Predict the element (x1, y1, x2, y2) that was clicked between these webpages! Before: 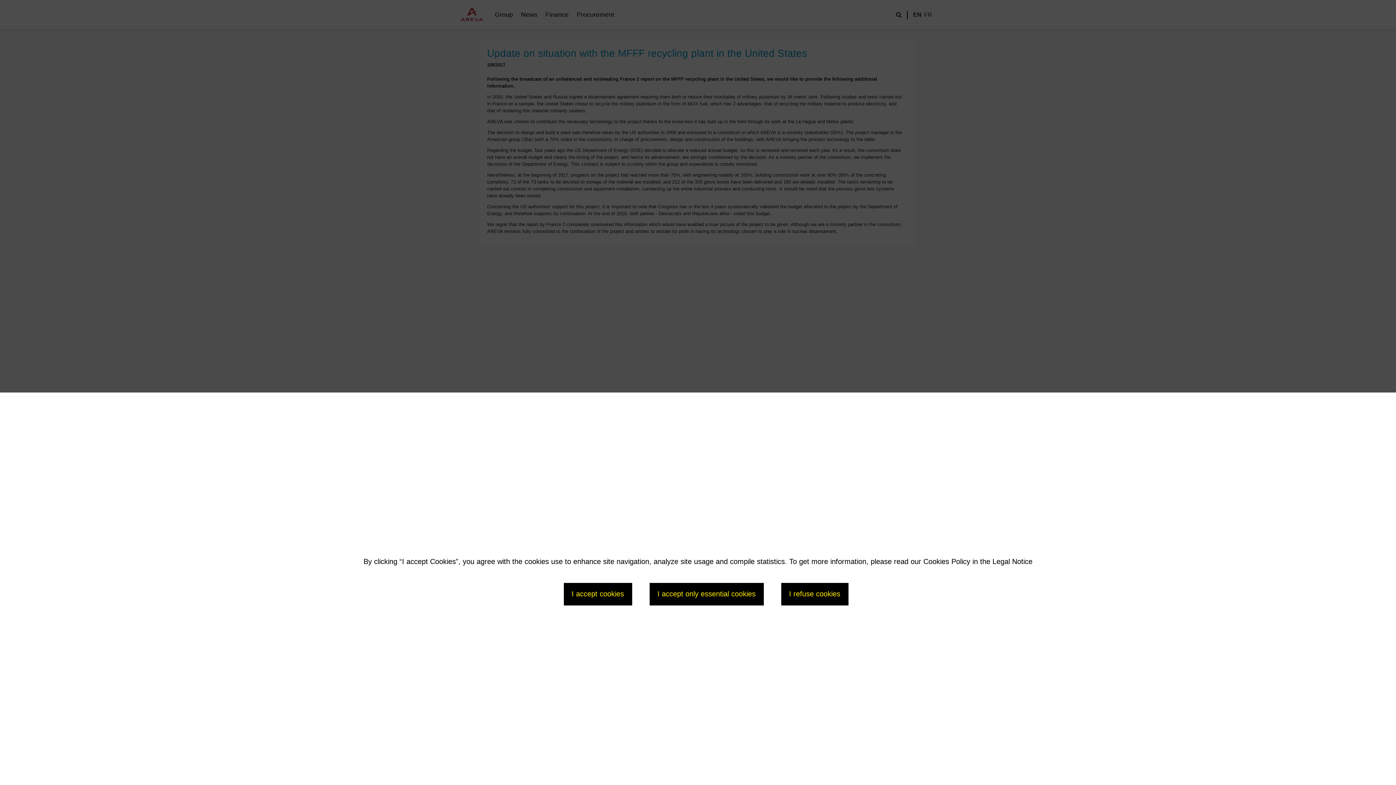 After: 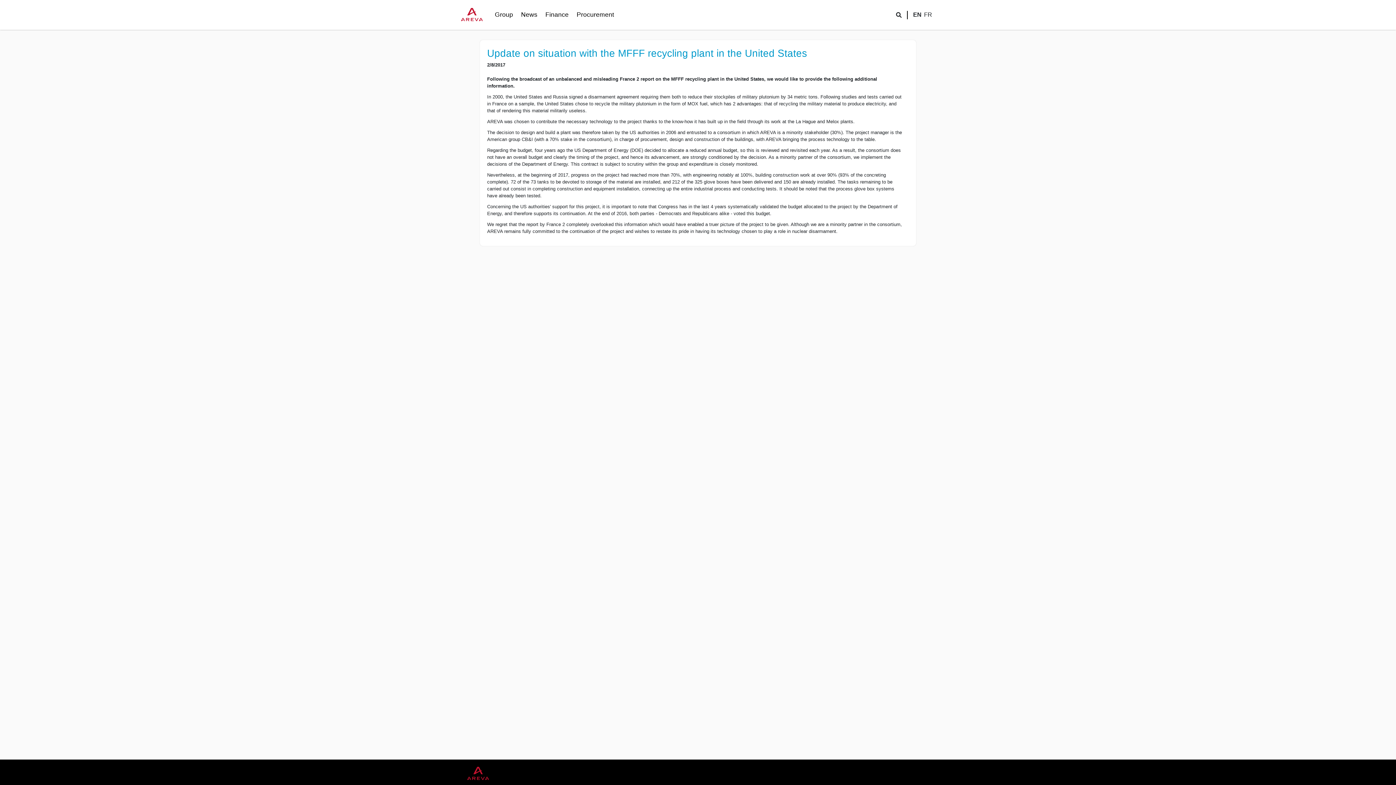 Action: label: I accept only essential cookies bbox: (649, 583, 763, 605)